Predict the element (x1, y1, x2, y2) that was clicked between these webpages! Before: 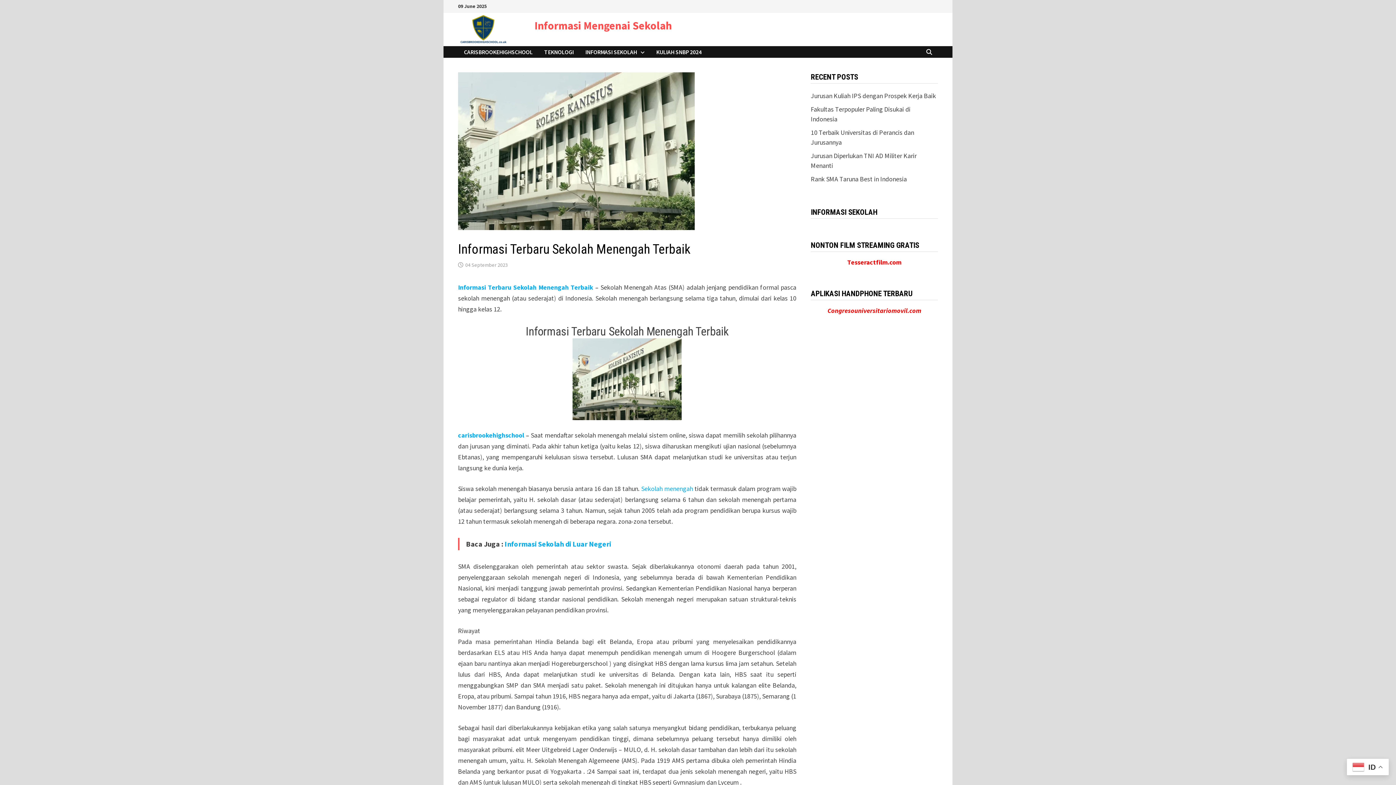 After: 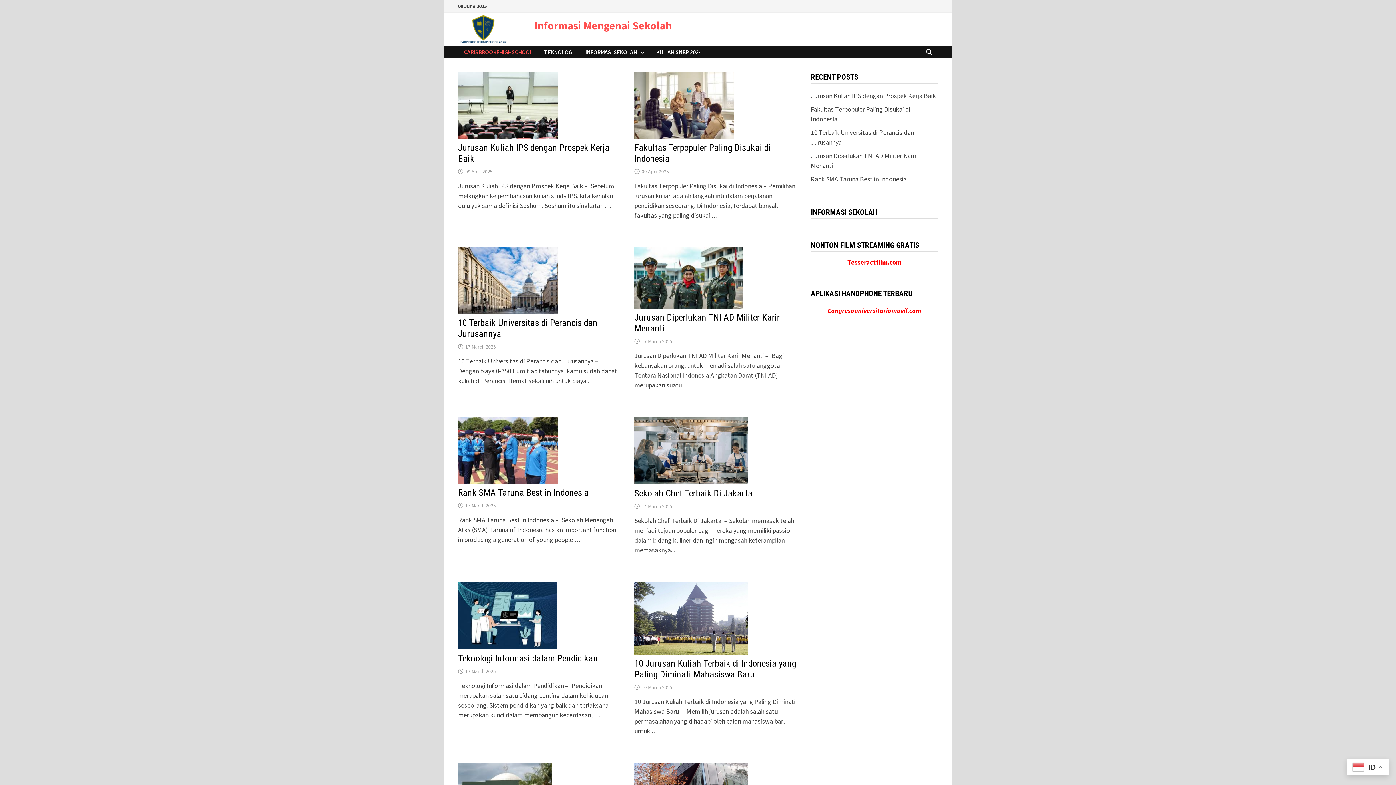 Action: bbox: (458, 14, 530, 44)